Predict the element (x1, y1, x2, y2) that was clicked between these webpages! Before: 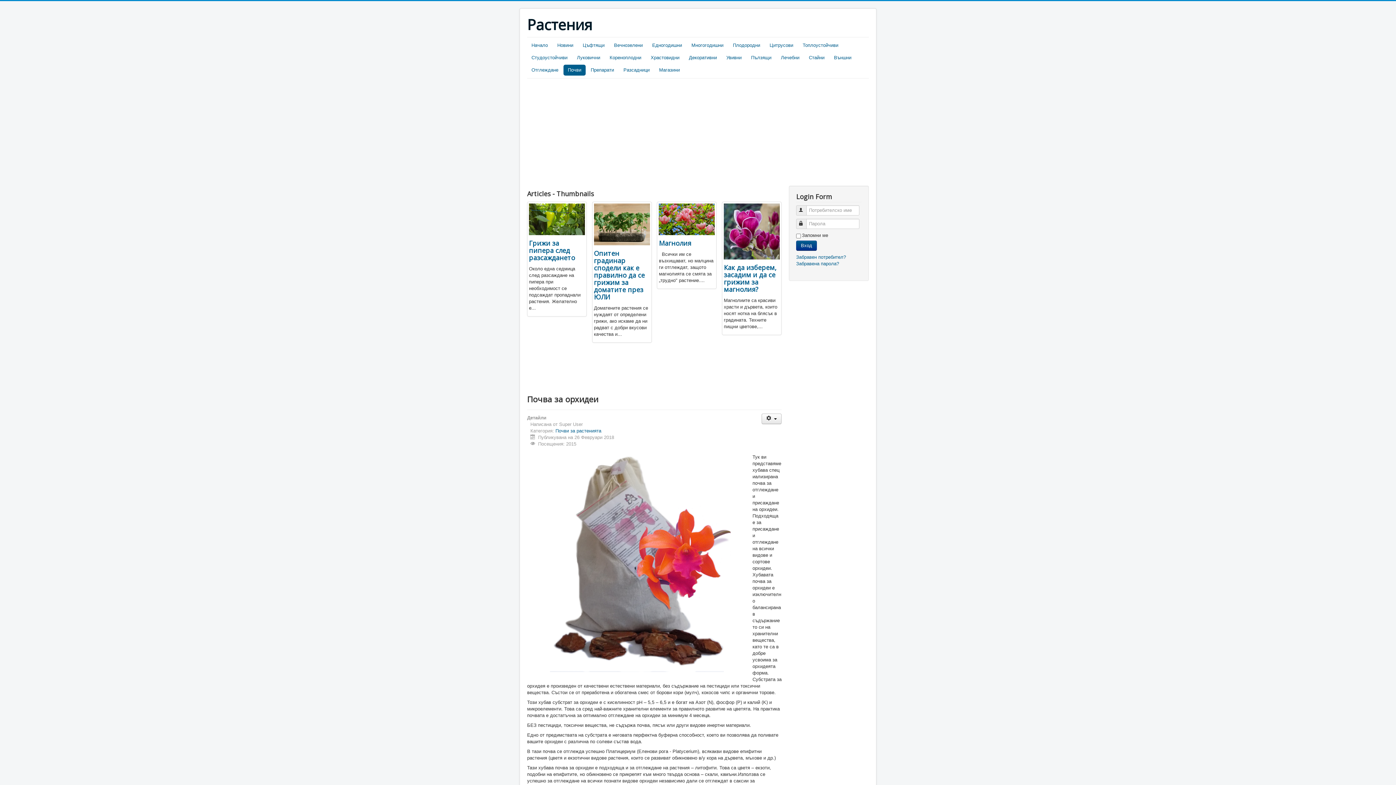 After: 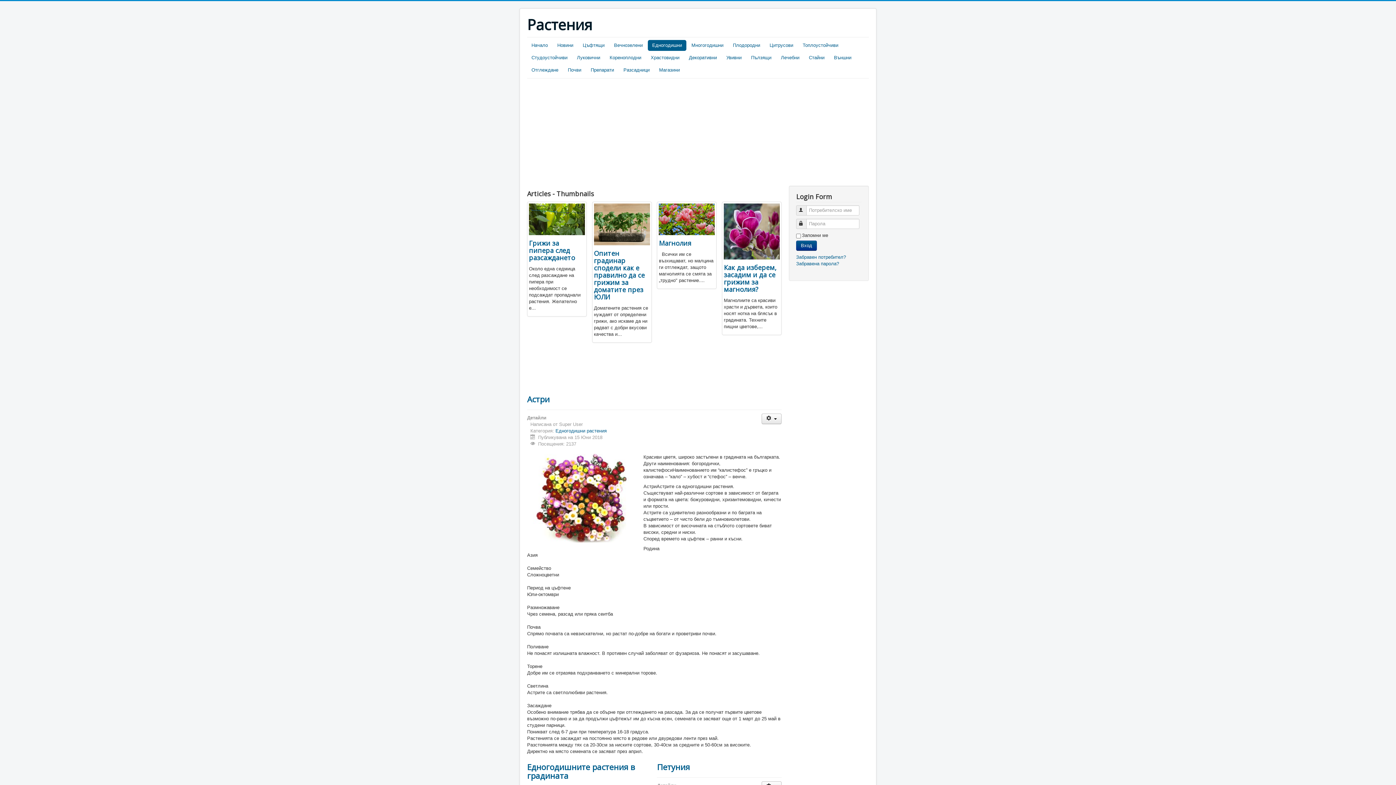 Action: bbox: (648, 40, 686, 50) label: Едногодишни